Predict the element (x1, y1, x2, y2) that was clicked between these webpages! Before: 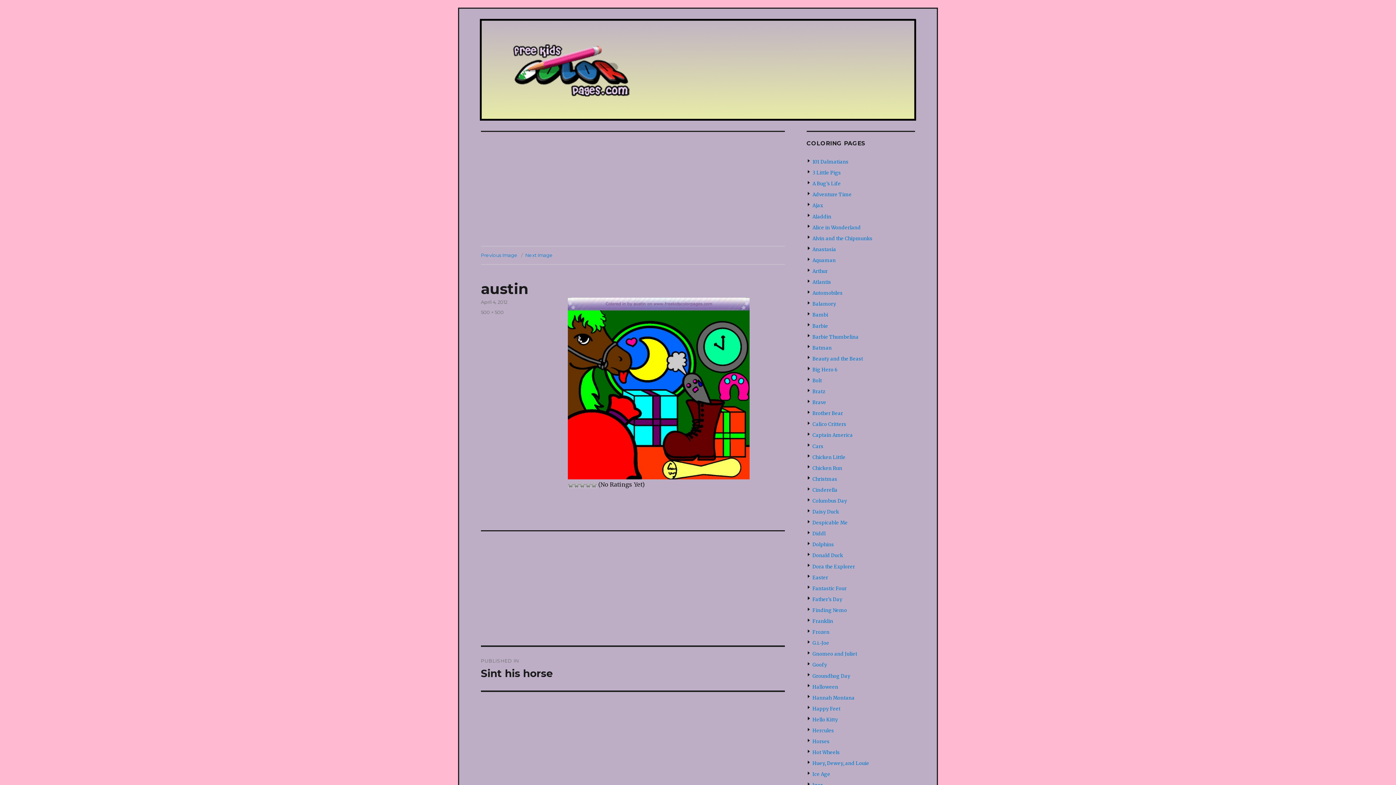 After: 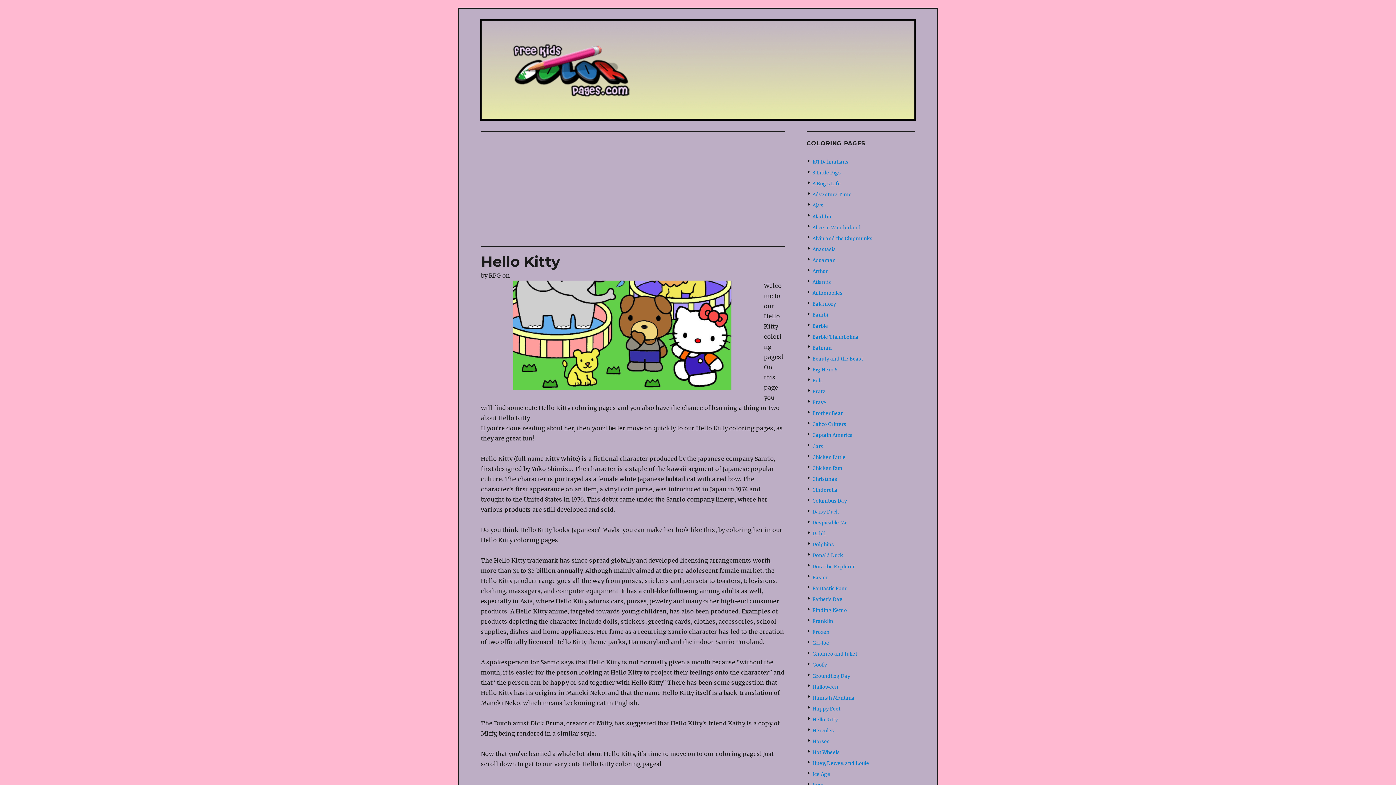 Action: label: Hello Kitty bbox: (812, 717, 838, 723)